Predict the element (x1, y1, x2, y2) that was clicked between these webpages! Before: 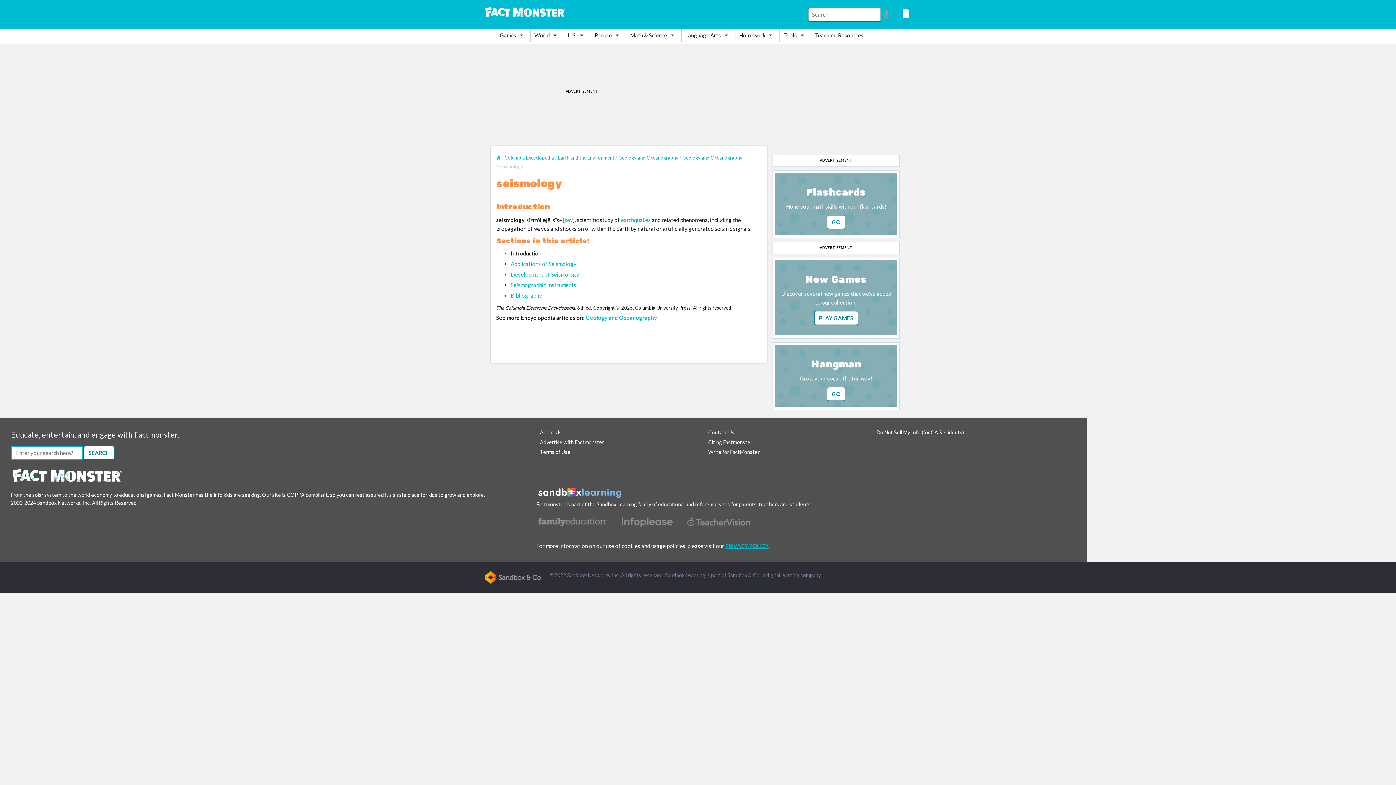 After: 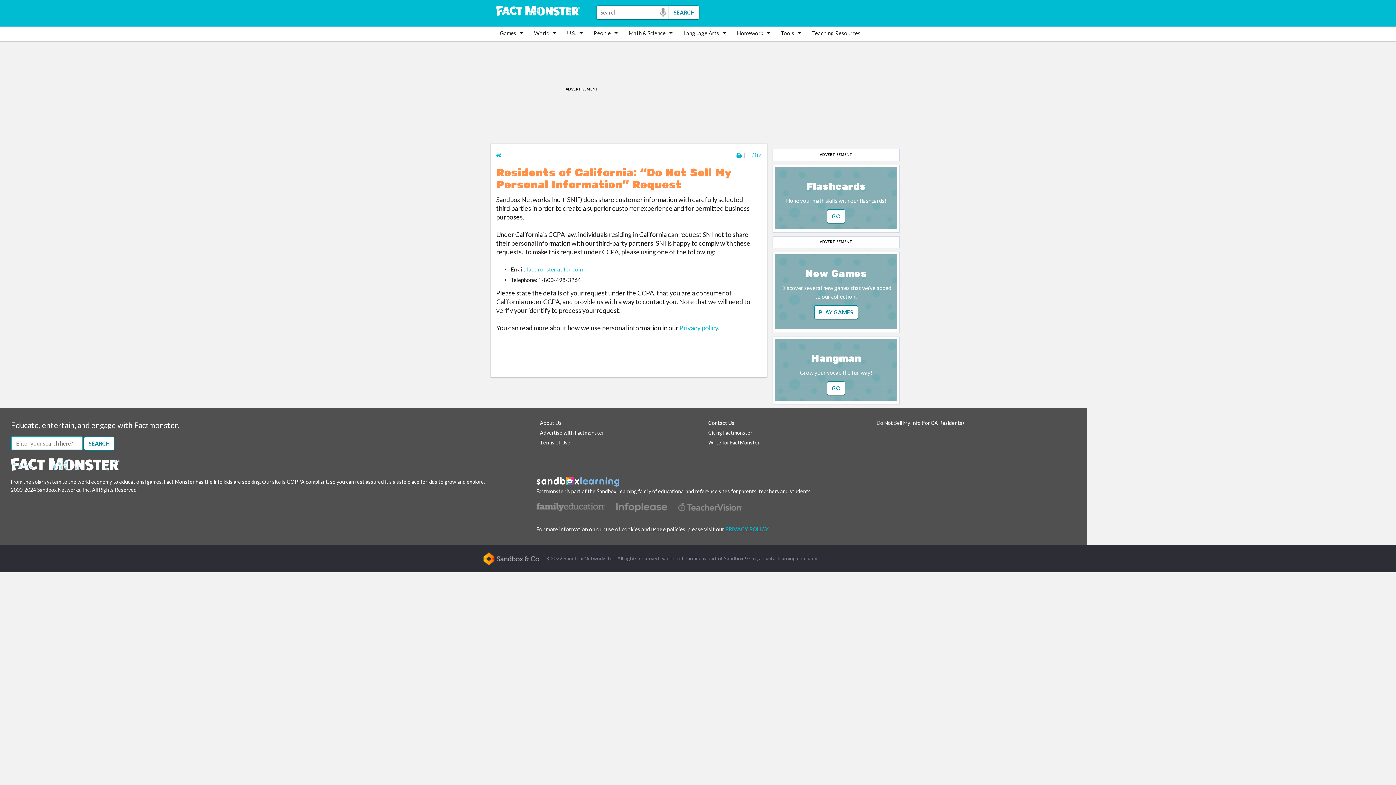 Action: bbox: (876, 429, 964, 435) label: Do Not Sell My Info (for CA Residents)